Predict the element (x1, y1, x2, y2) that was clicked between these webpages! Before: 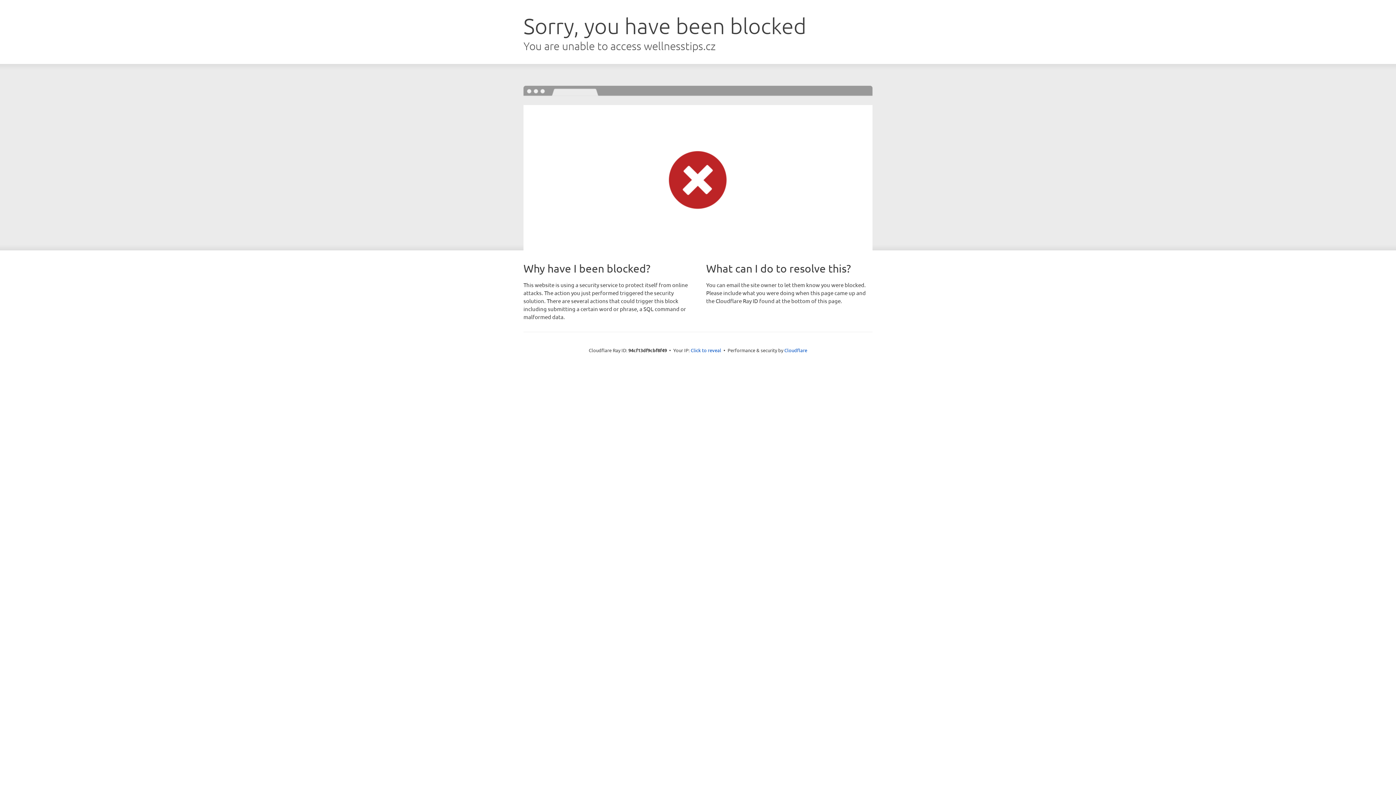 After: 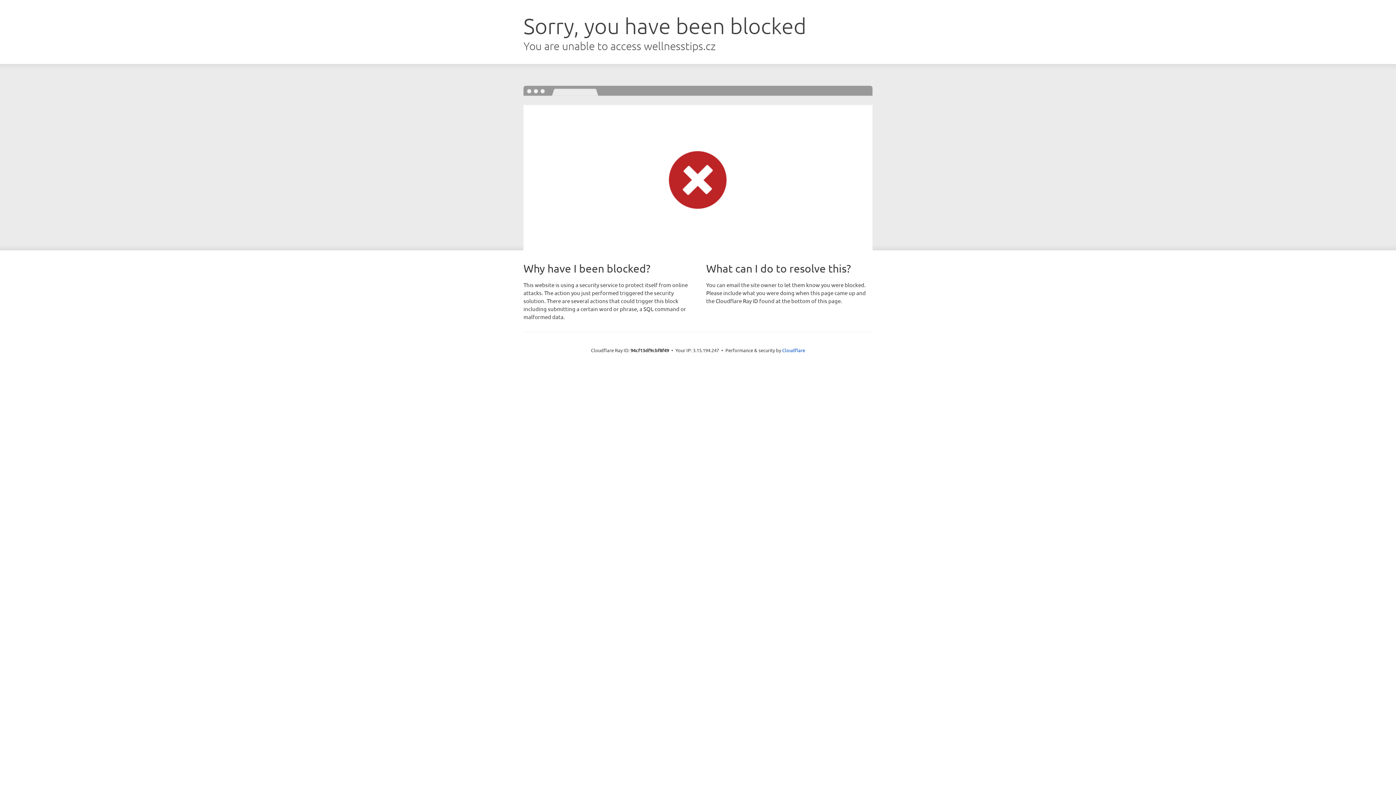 Action: bbox: (690, 346, 721, 353) label: Click to reveal